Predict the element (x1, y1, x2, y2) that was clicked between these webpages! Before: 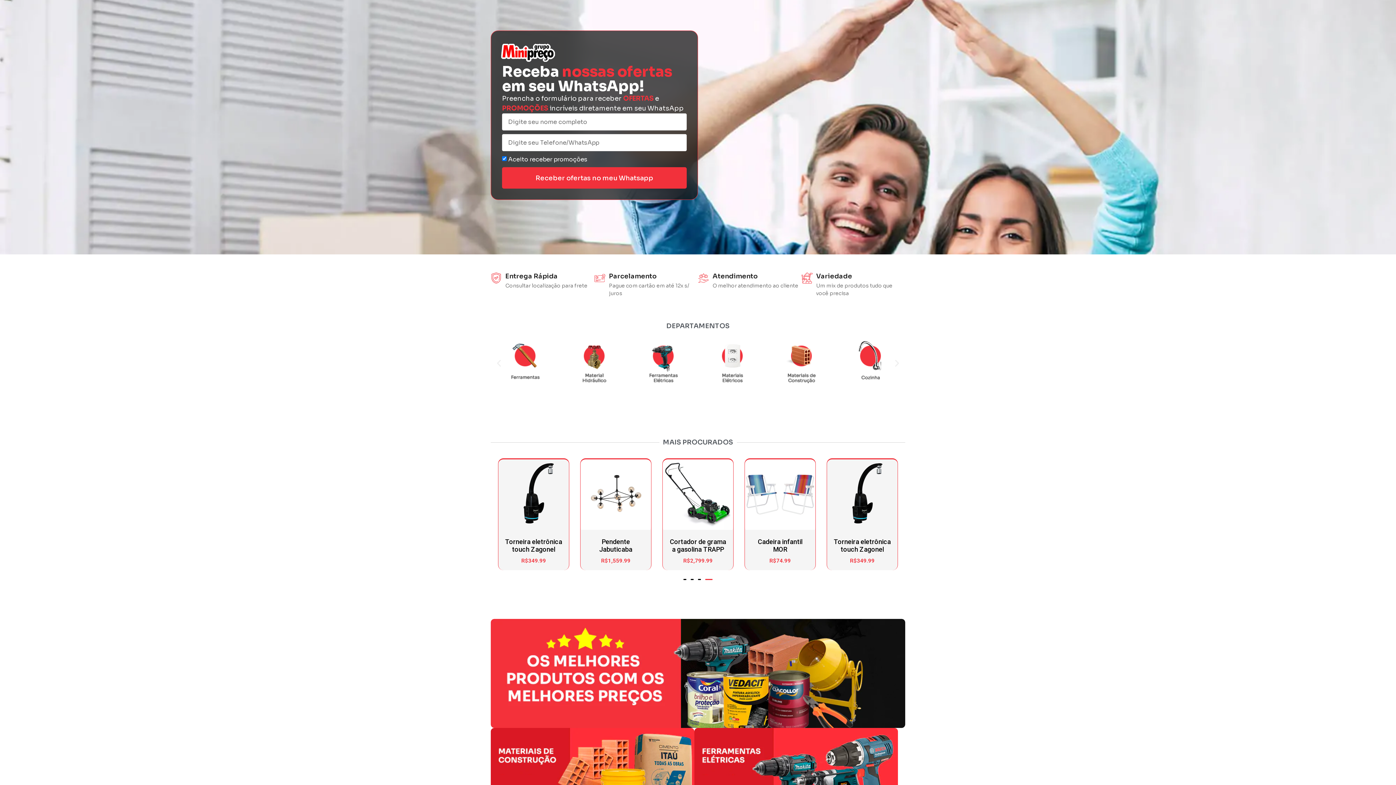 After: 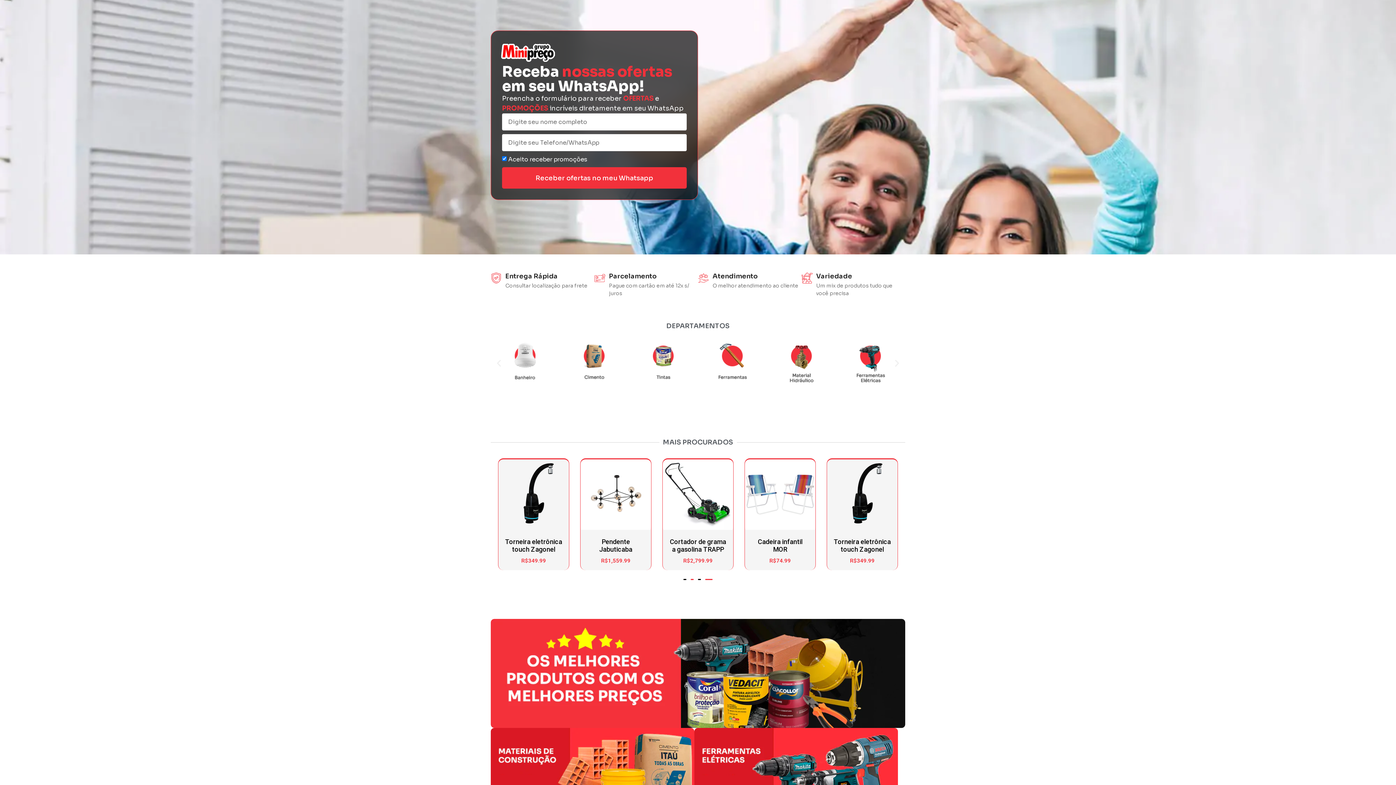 Action: label: Go to slide 2 bbox: (695, 579, 698, 580)